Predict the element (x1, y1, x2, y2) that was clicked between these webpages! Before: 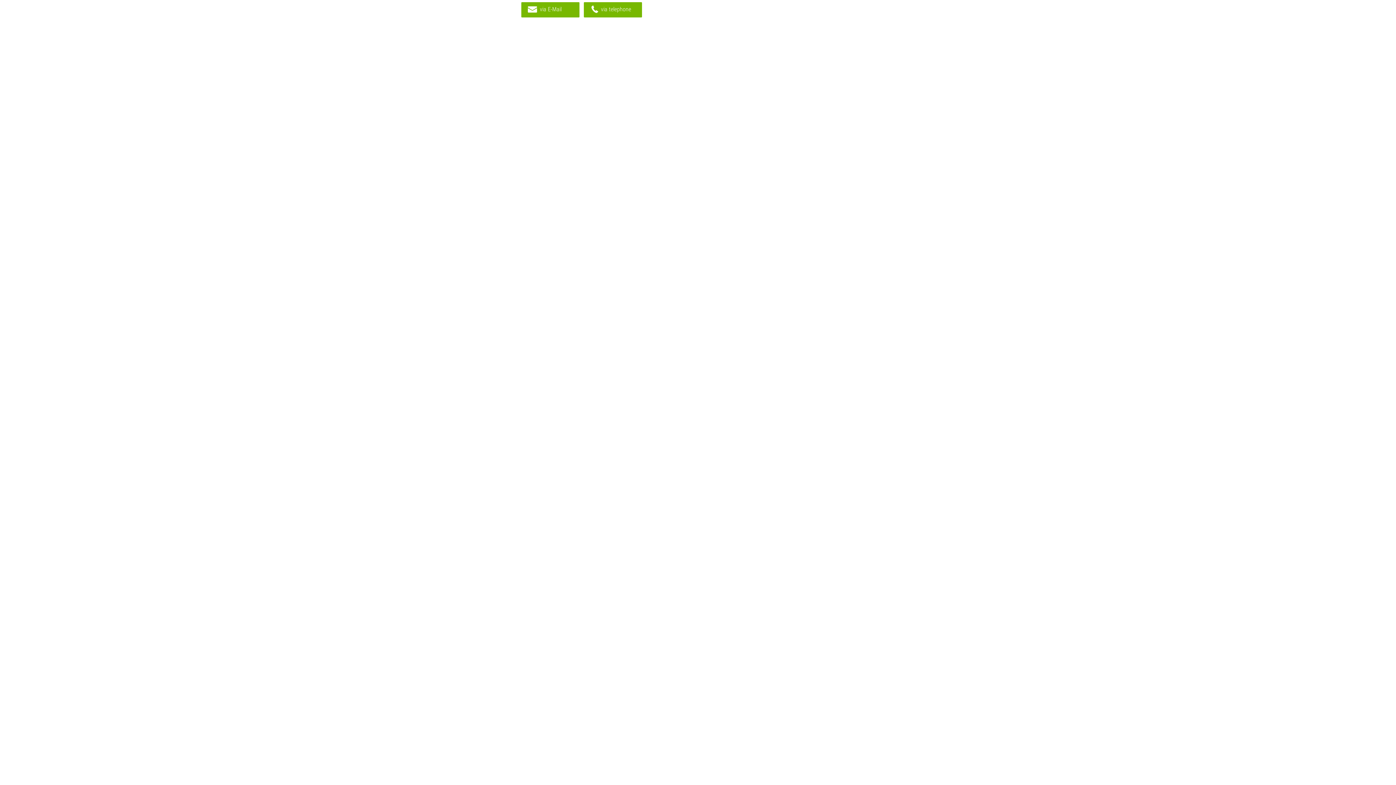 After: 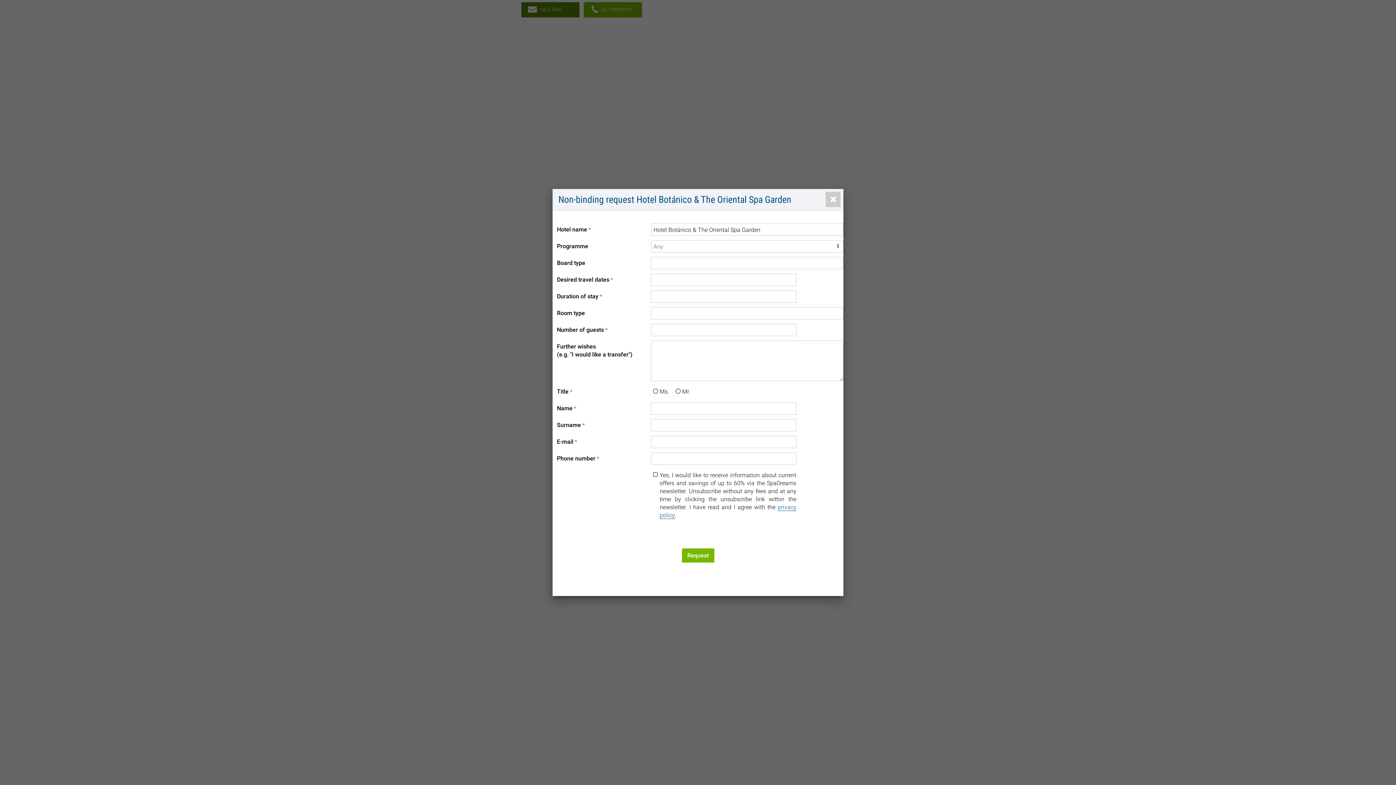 Action: bbox: (521, 2, 579, 17) label: via E-Mail